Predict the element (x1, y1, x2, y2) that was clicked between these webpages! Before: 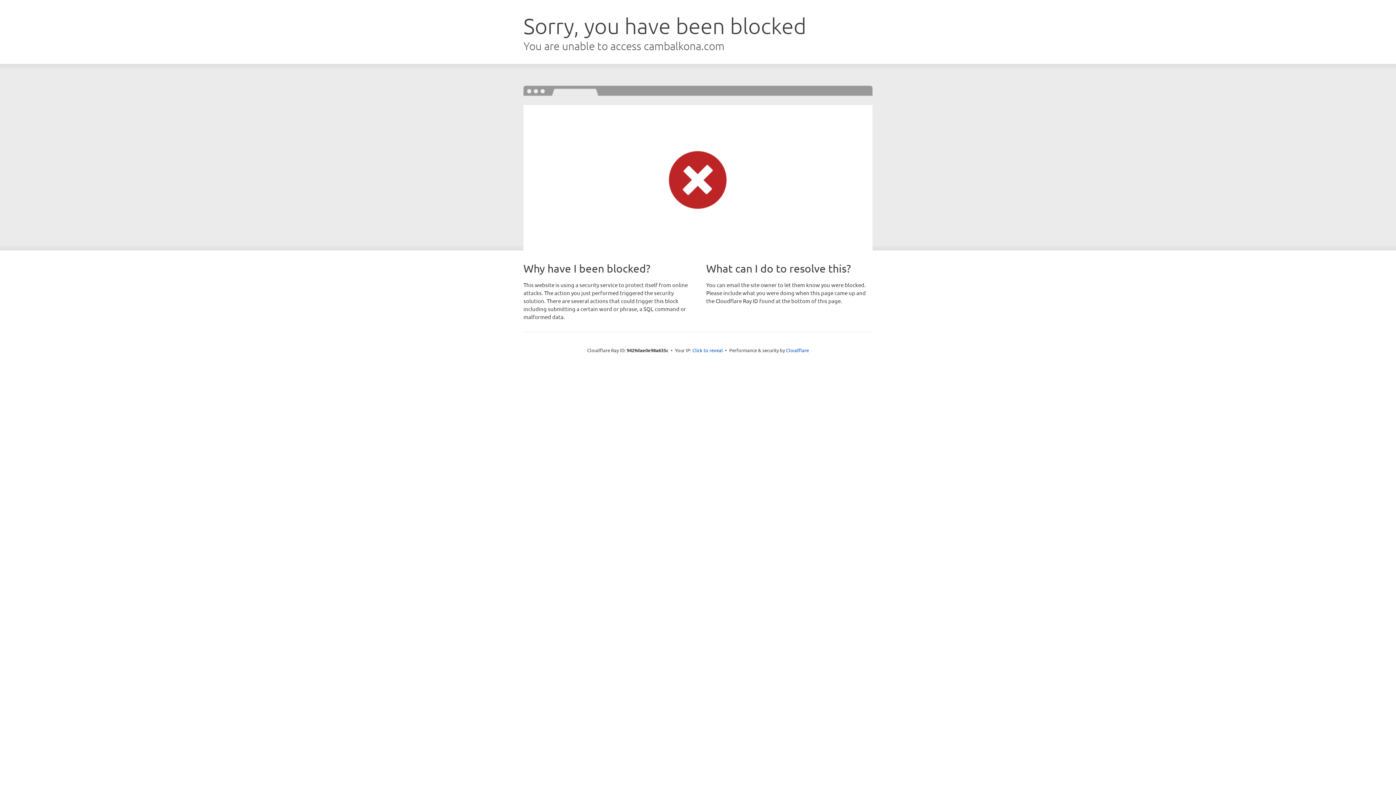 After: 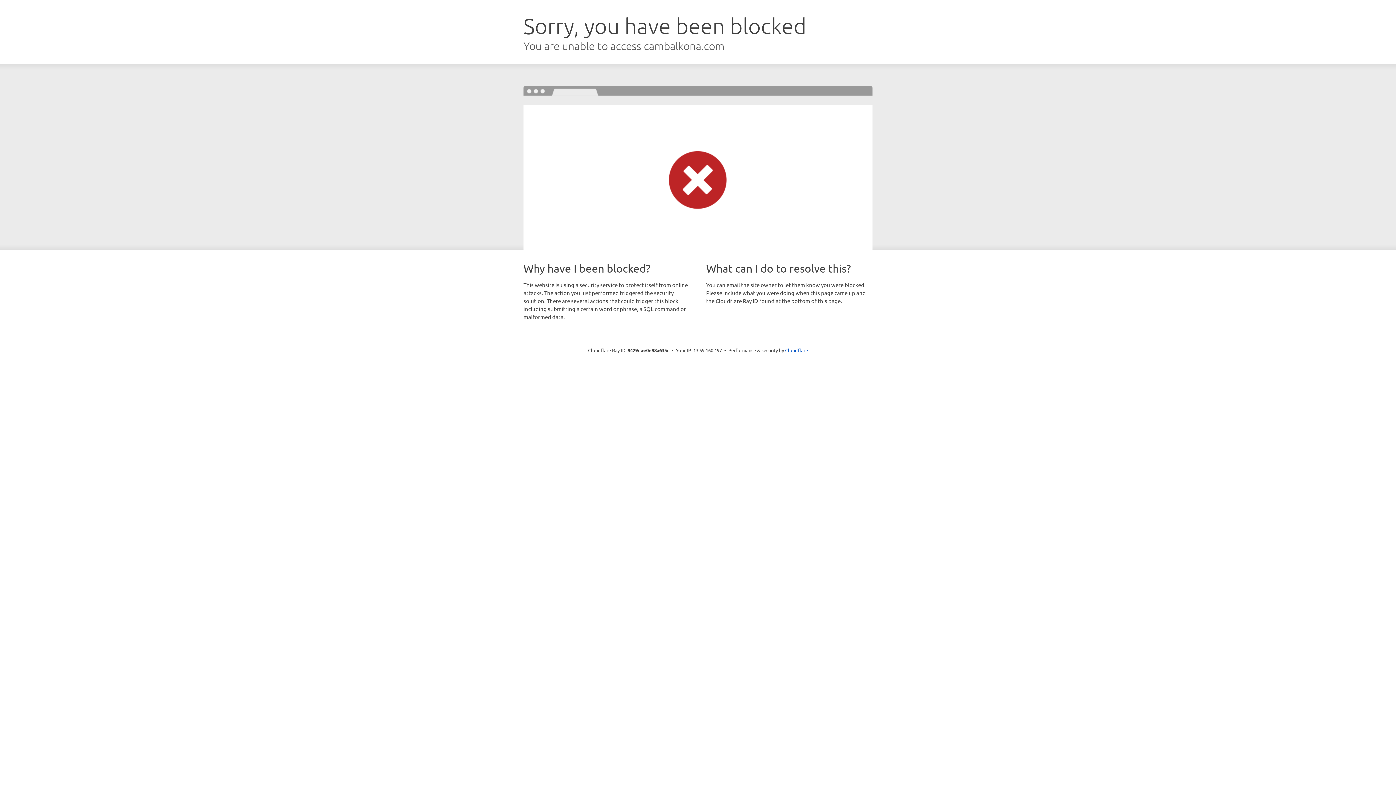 Action: bbox: (692, 346, 723, 353) label: Click to reveal